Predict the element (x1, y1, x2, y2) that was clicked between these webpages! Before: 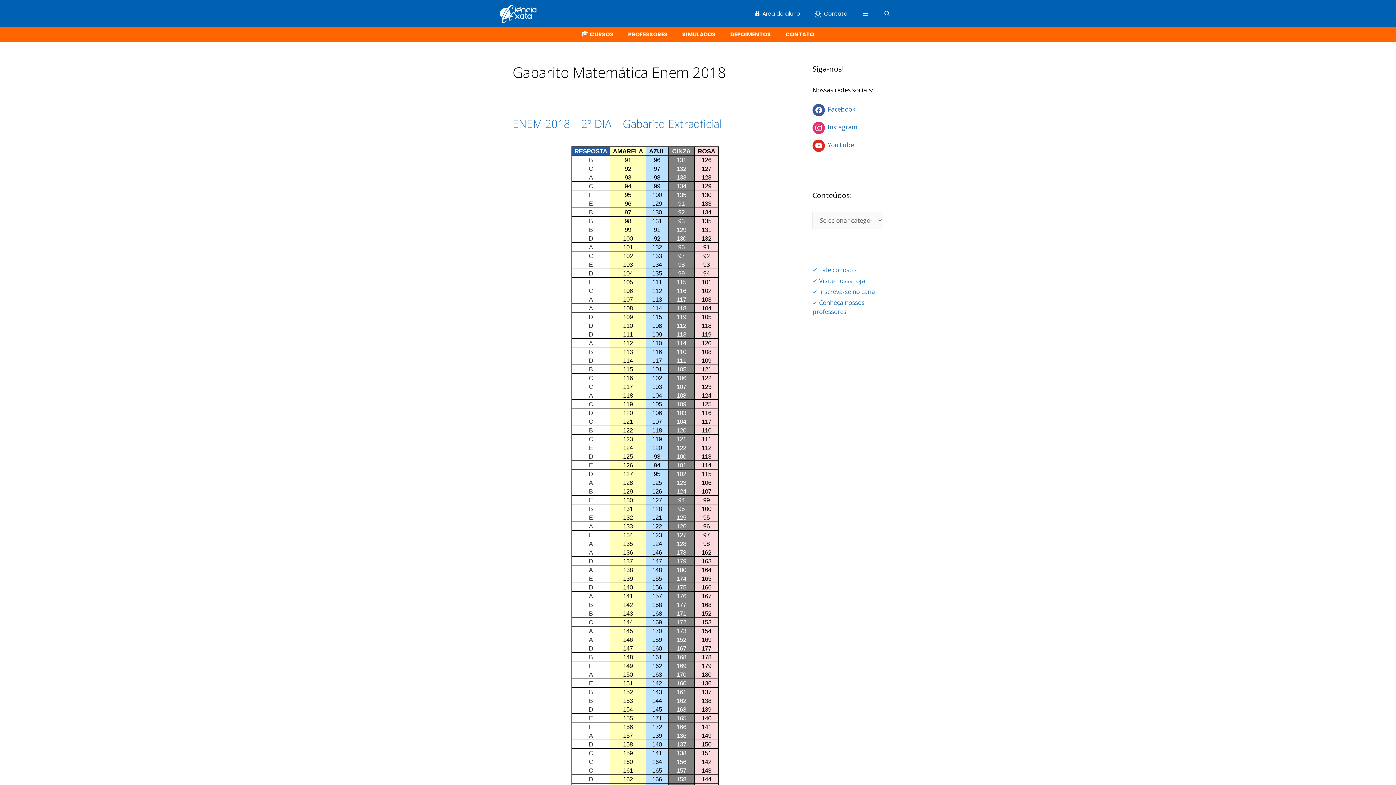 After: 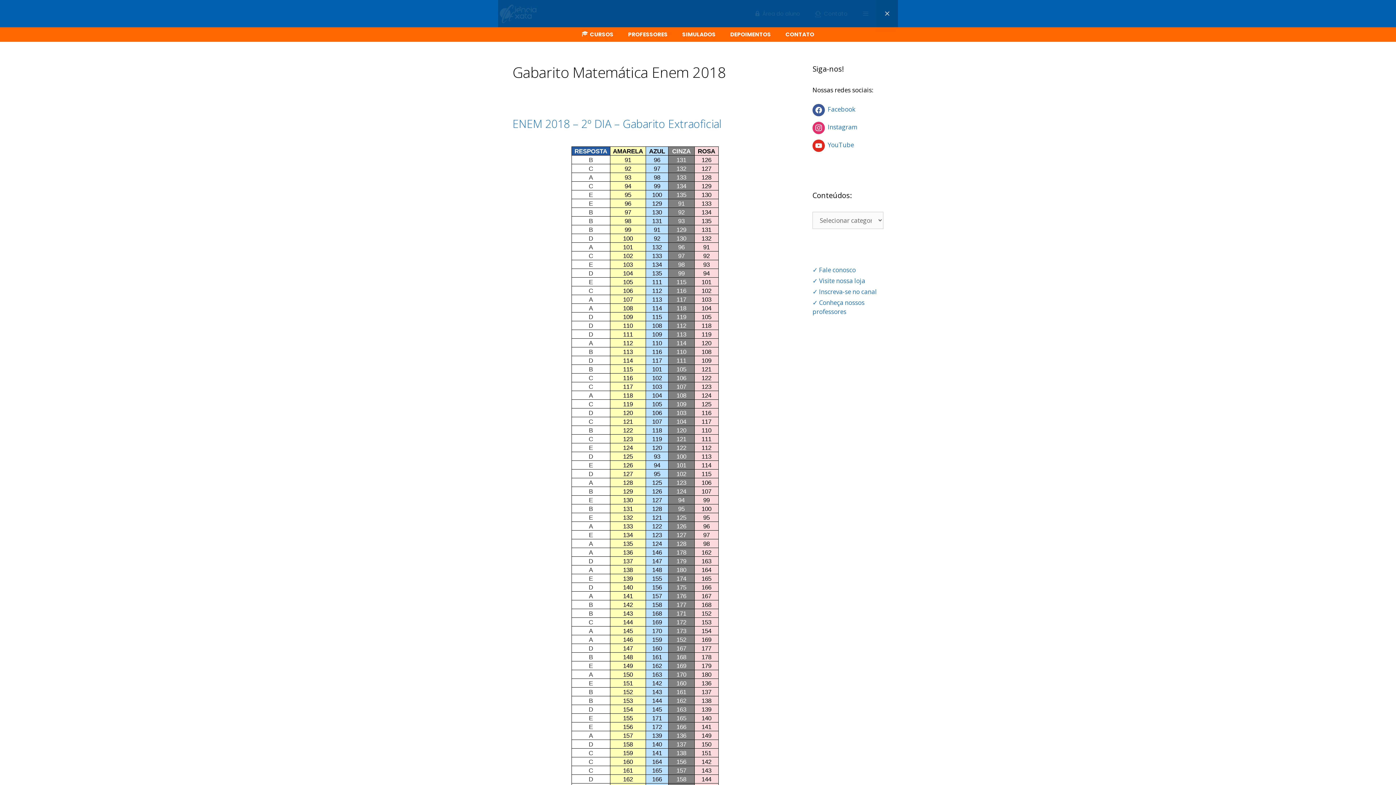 Action: bbox: (876, 0, 898, 27) label: Abrir barra de pesquisa